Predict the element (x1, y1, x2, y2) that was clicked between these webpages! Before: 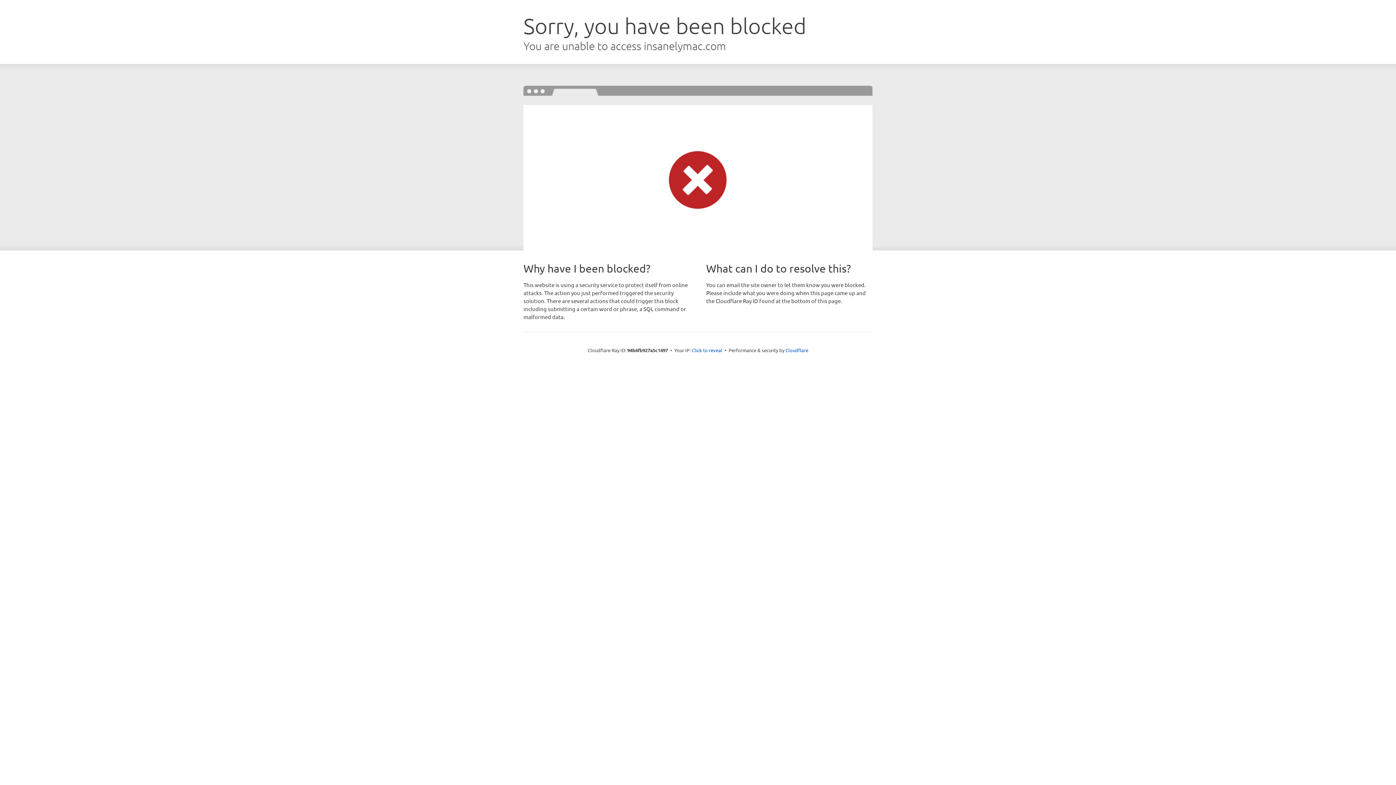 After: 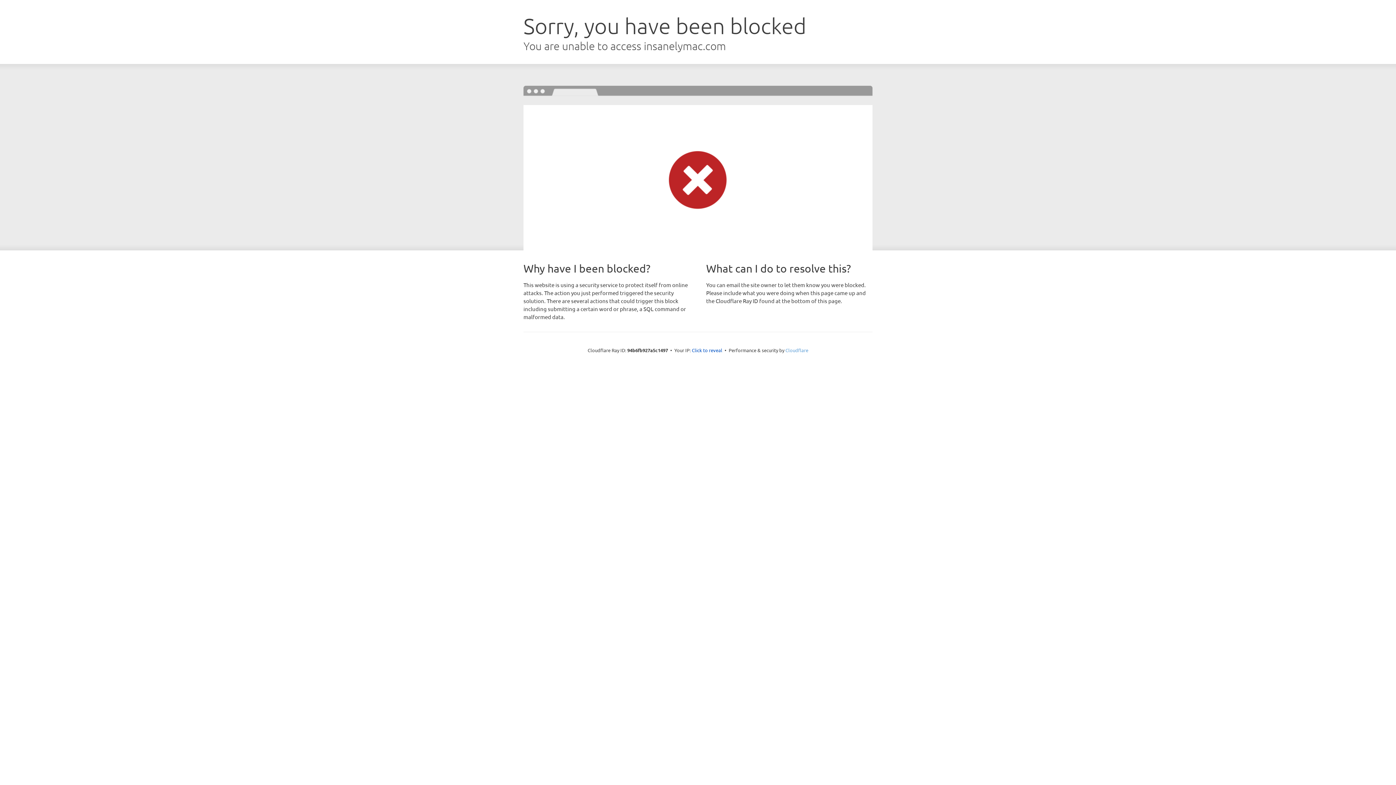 Action: label: Cloudflare bbox: (785, 347, 808, 353)